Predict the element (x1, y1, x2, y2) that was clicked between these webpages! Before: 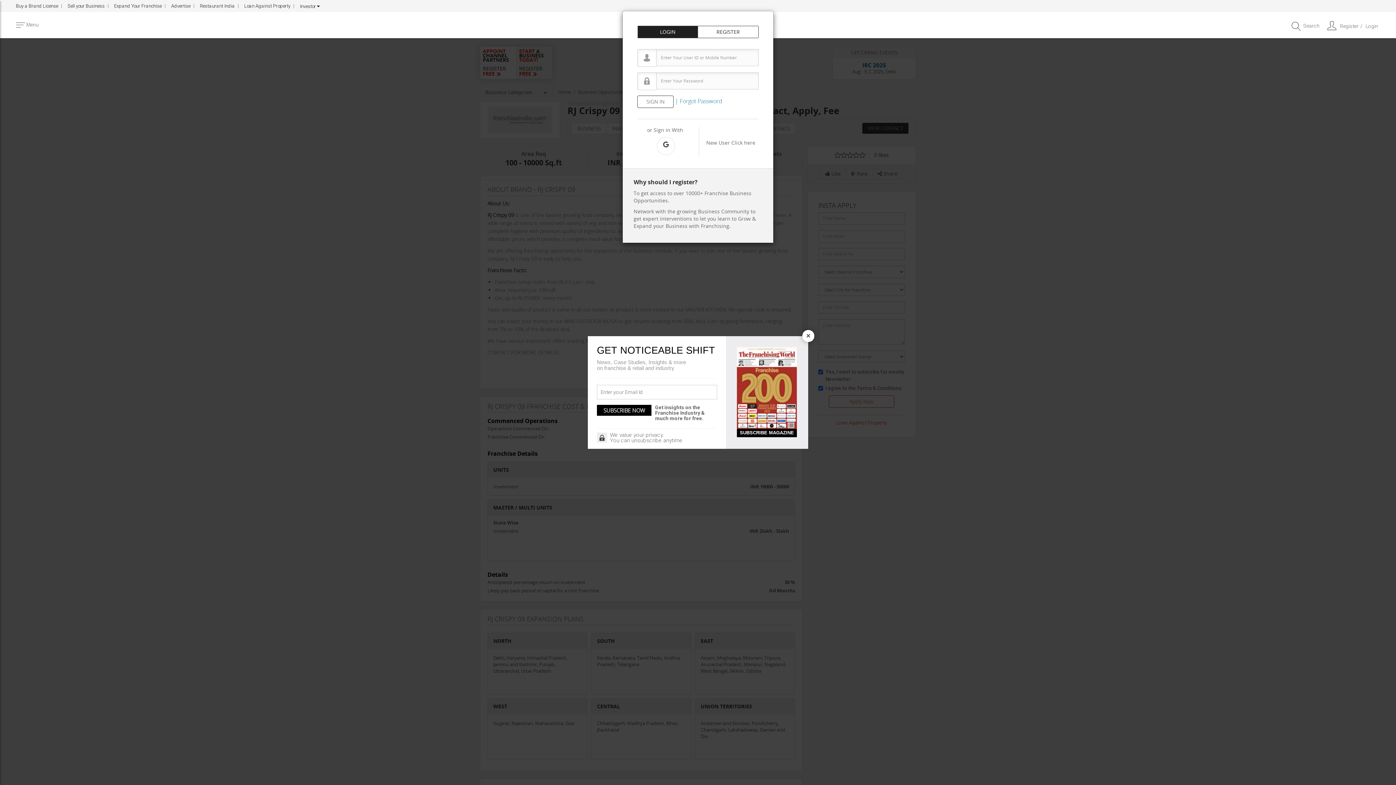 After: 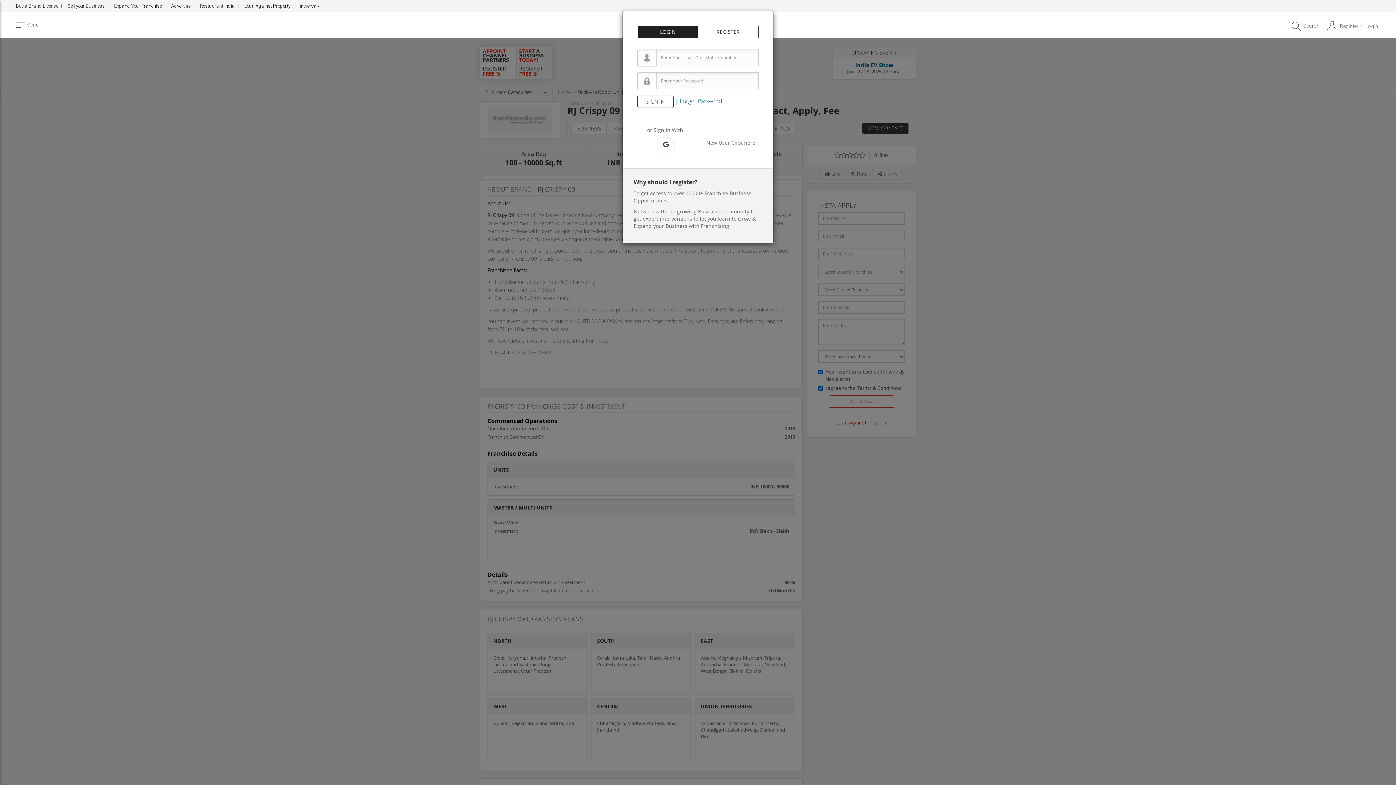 Action: bbox: (802, 330, 814, 342) label: Close